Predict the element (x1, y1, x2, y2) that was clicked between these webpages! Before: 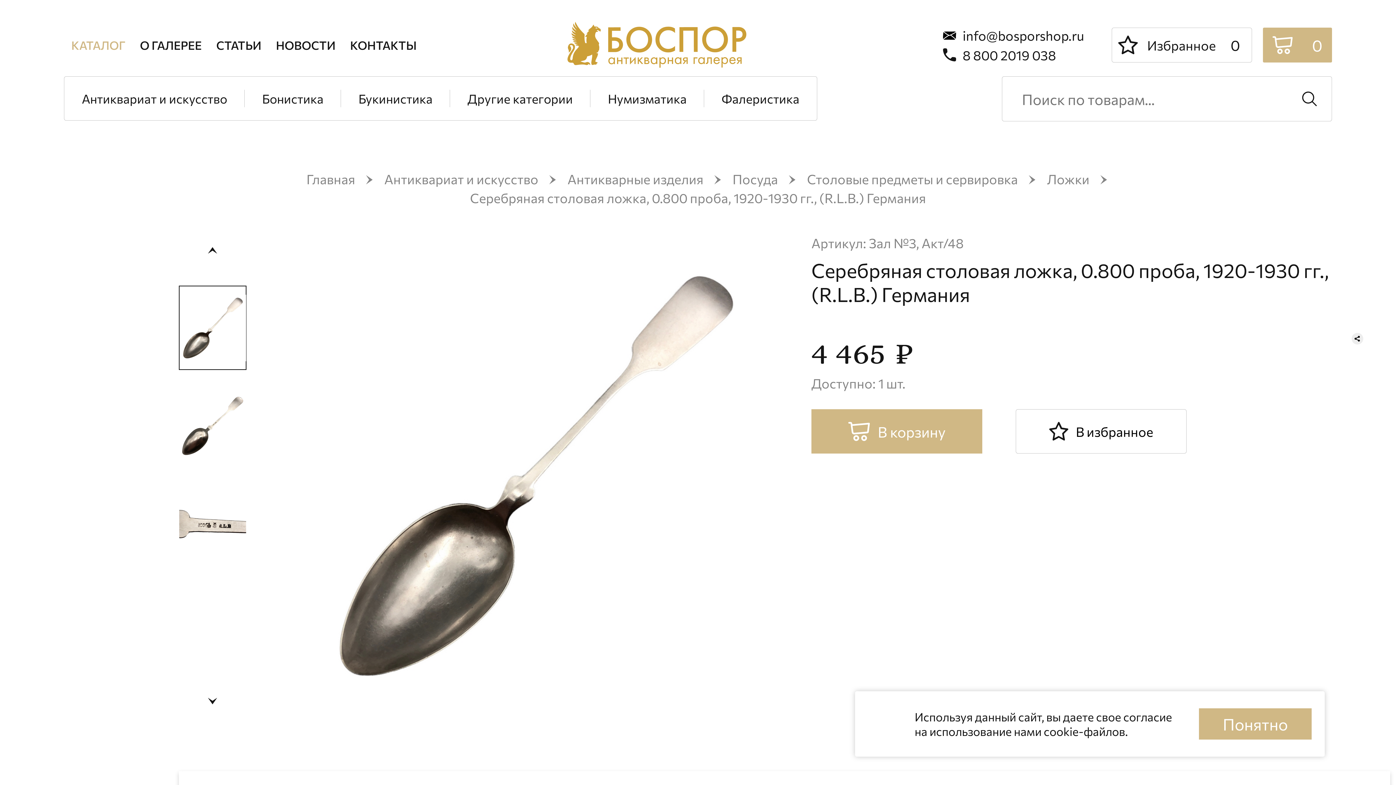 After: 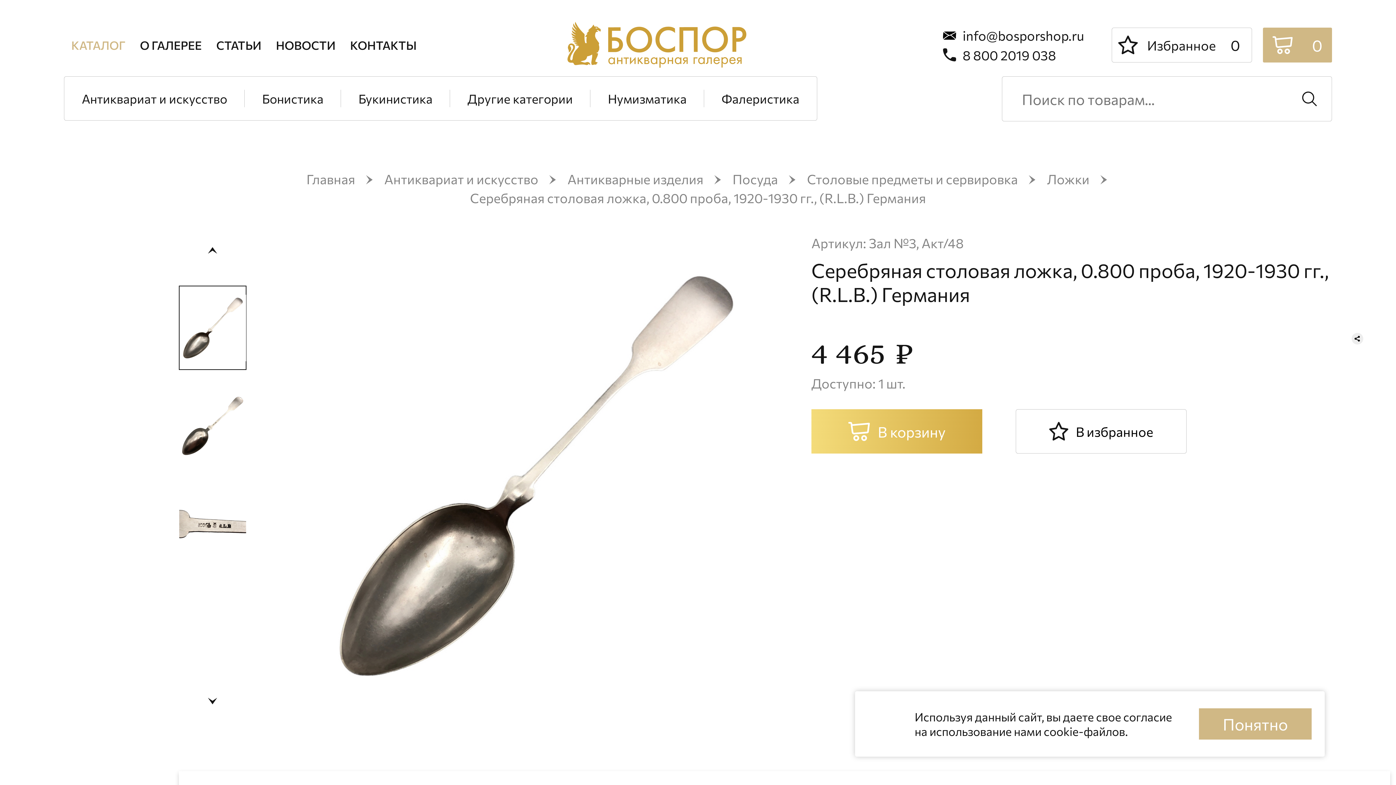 Action: bbox: (811, 409, 982, 453) label: В корзину